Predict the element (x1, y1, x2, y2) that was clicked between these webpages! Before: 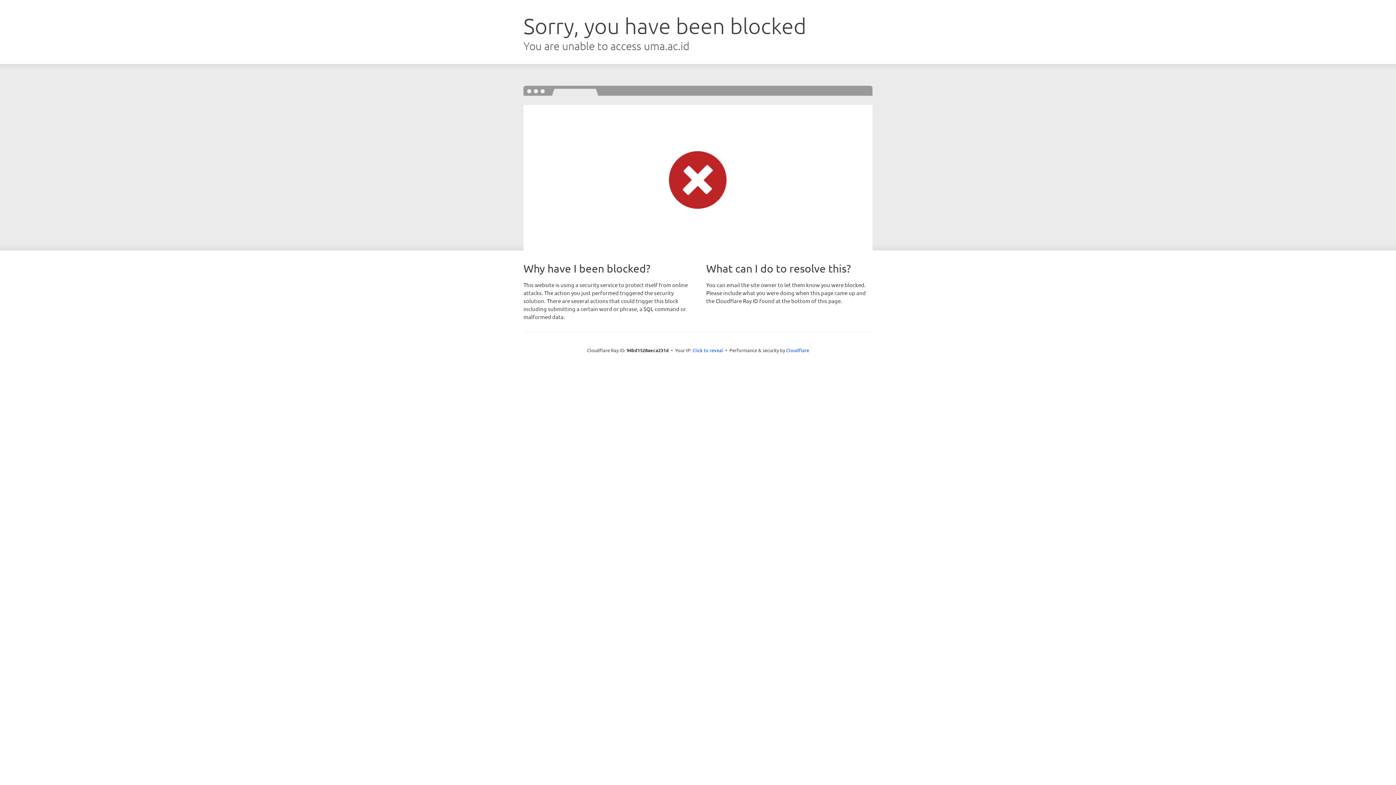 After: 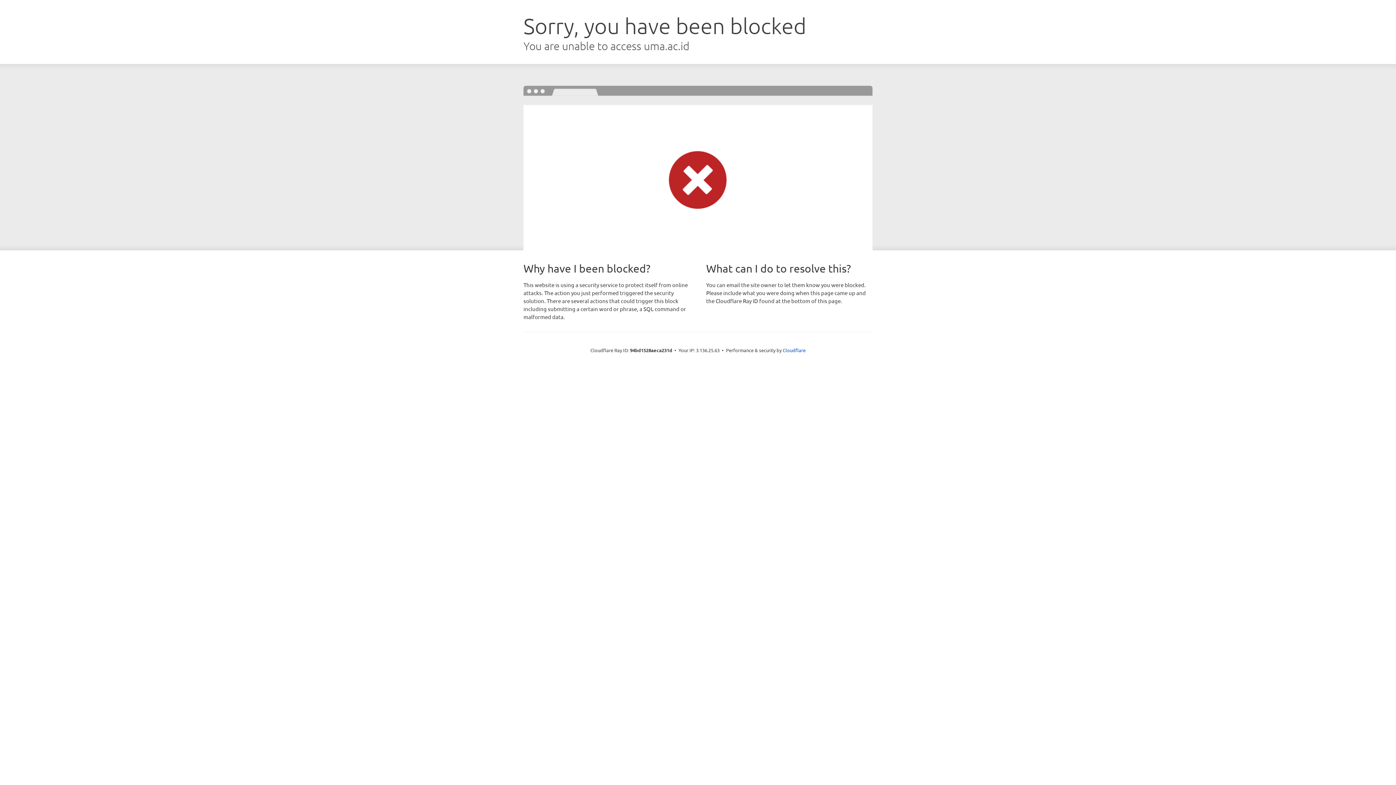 Action: label: Click to reveal bbox: (692, 346, 723, 353)